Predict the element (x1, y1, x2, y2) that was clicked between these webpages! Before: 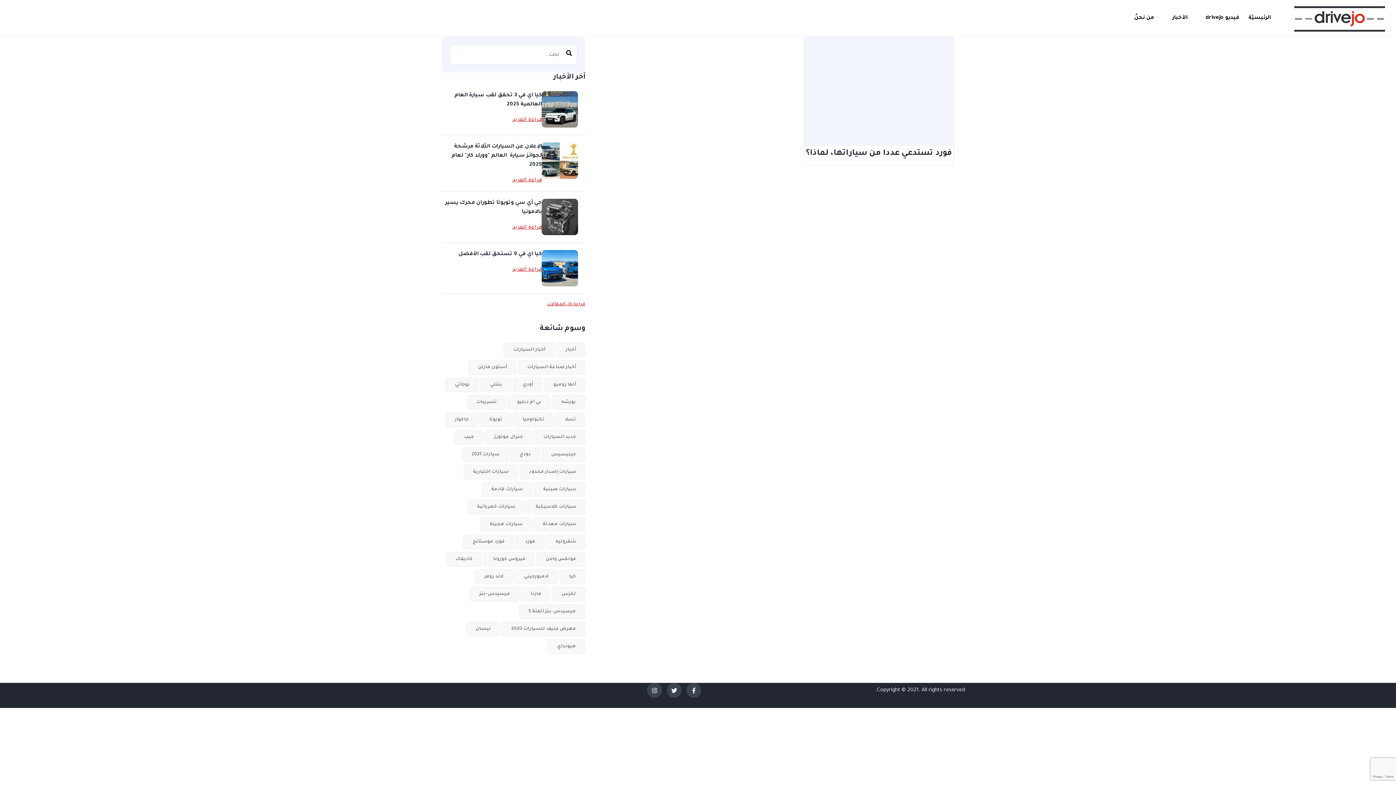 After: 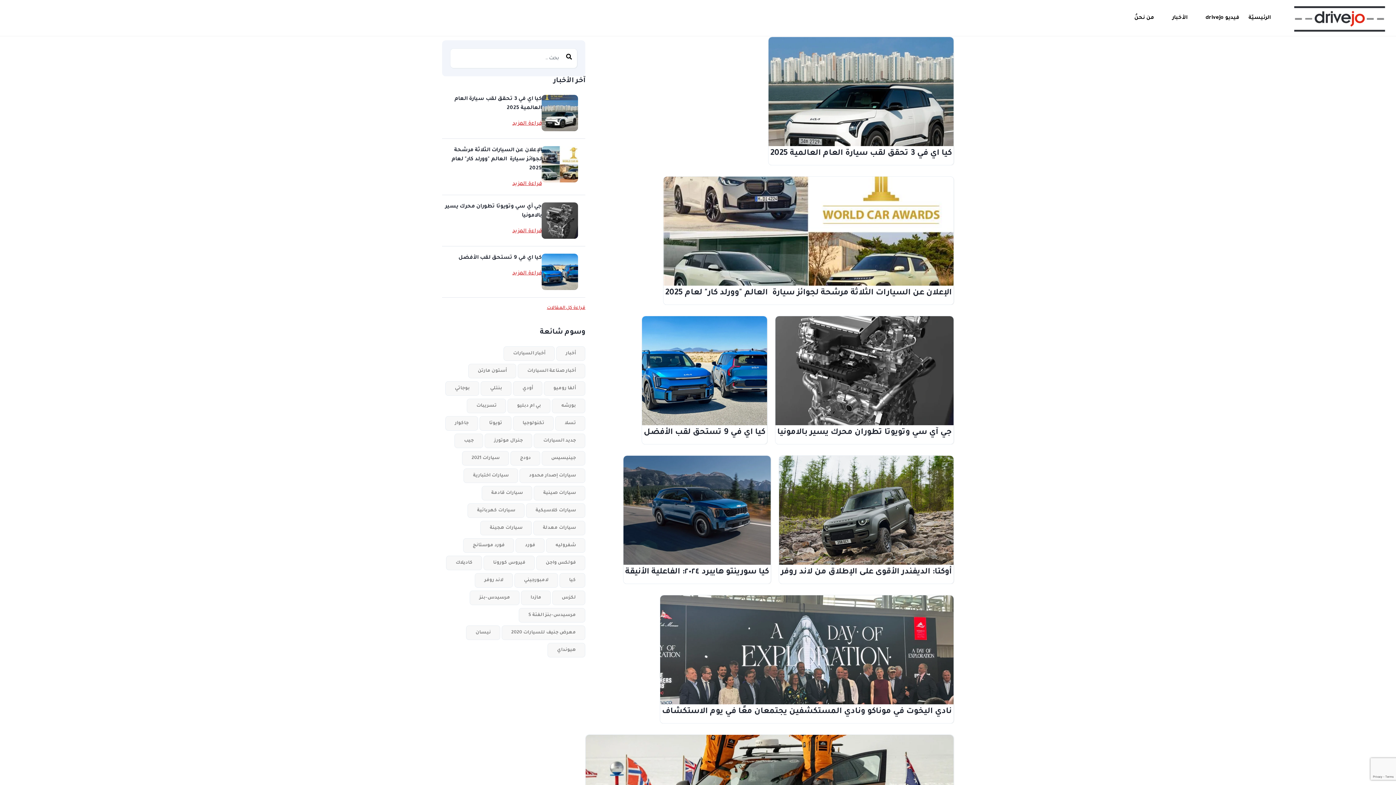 Action: label: الأخبار bbox: (1172, 5, 1187, 30)